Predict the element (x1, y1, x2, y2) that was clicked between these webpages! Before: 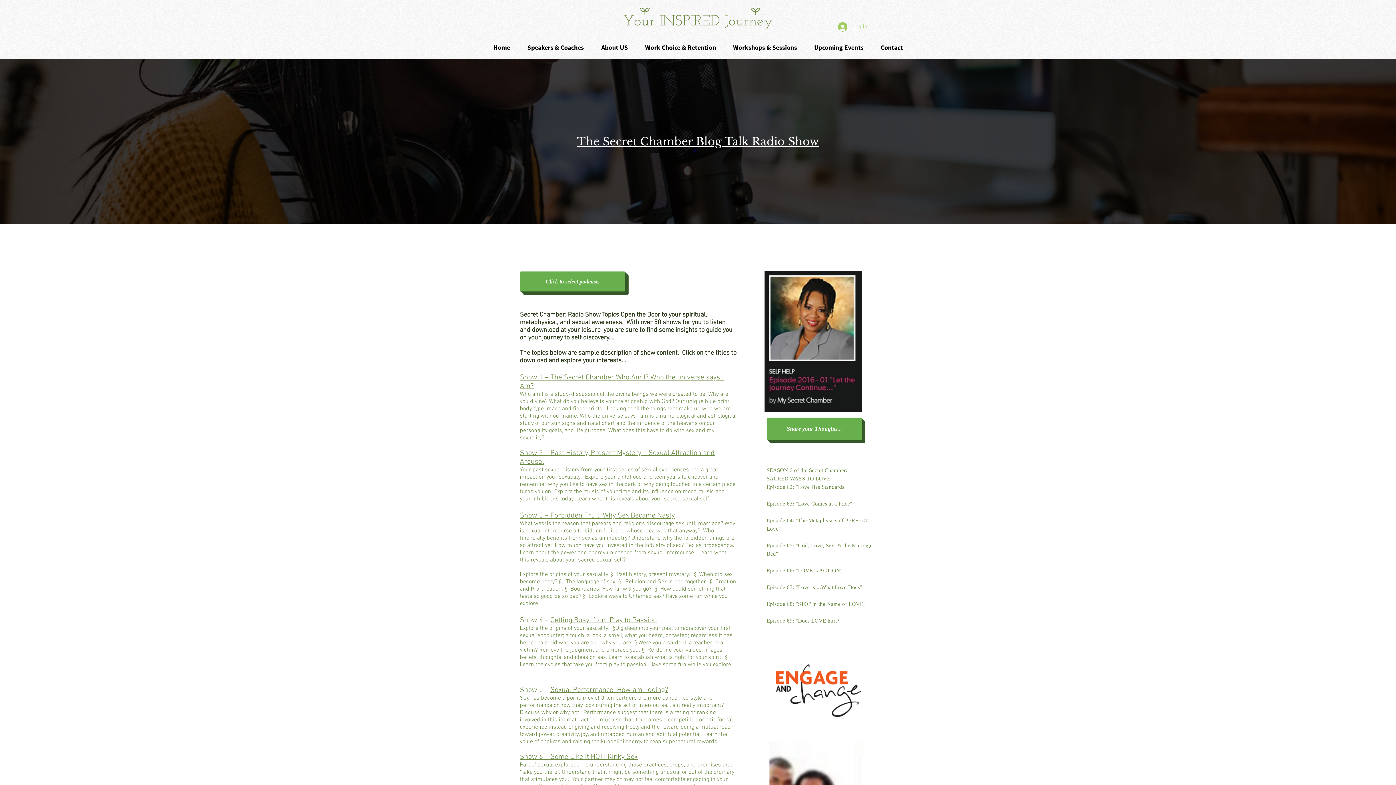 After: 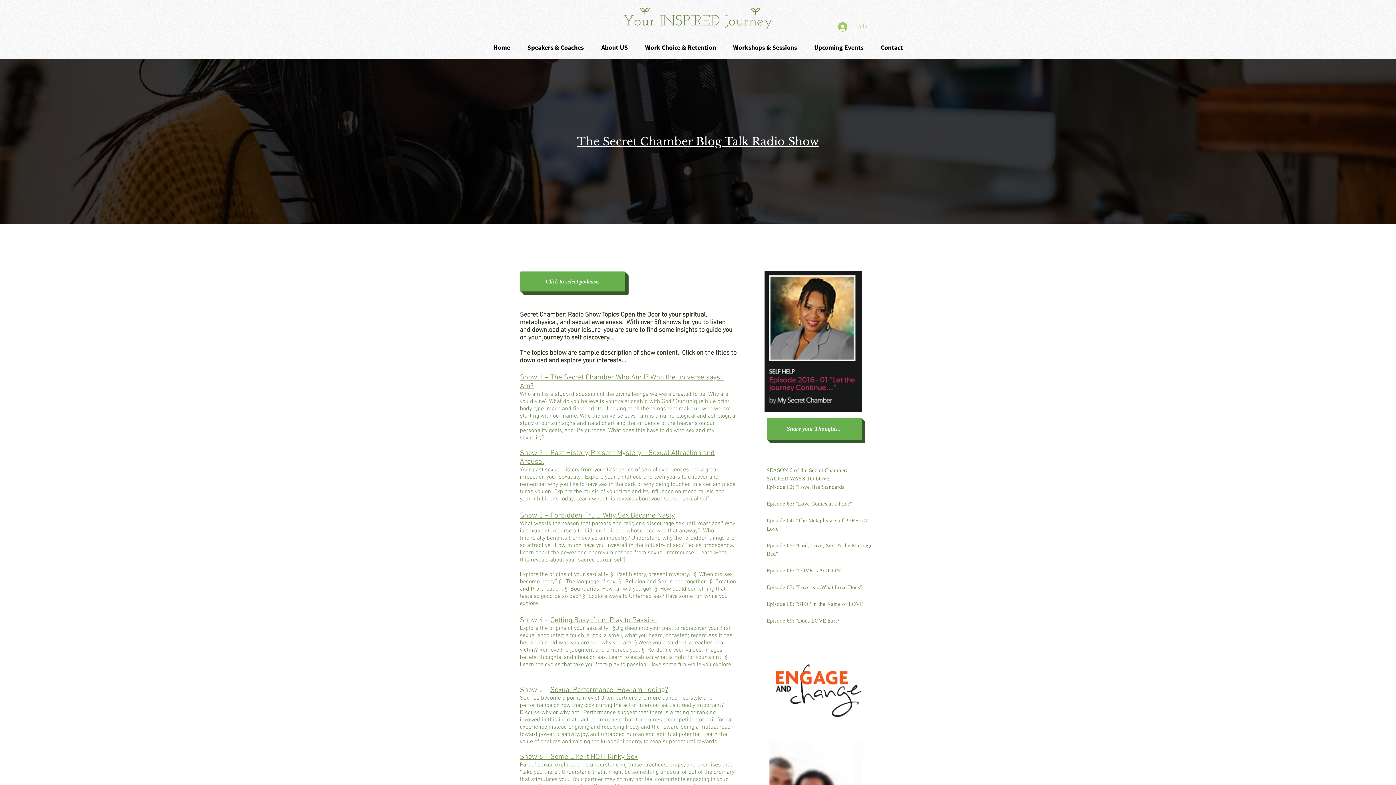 Action: bbox: (520, 511, 674, 520) label: Show 3 – Forbidden Fruit: Why Sex Became Nasty